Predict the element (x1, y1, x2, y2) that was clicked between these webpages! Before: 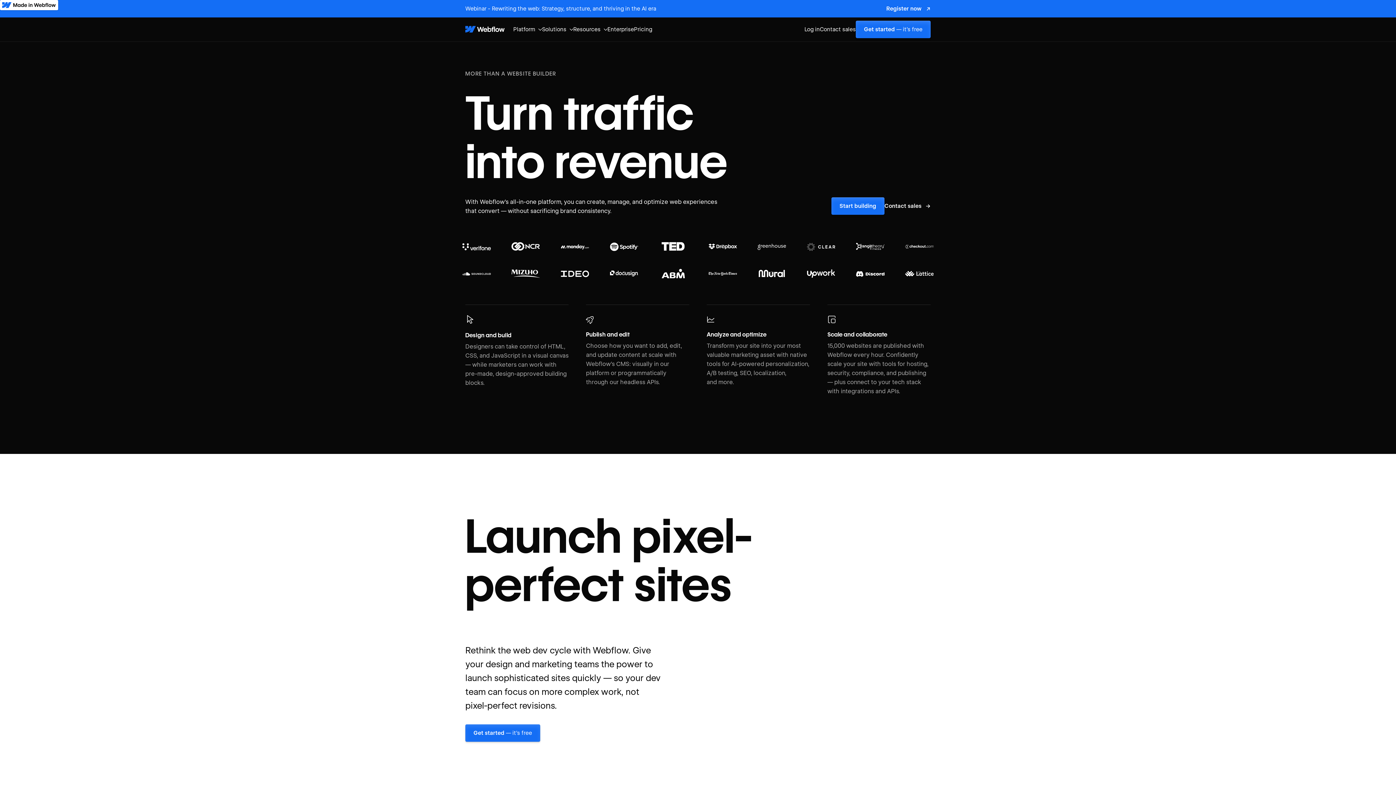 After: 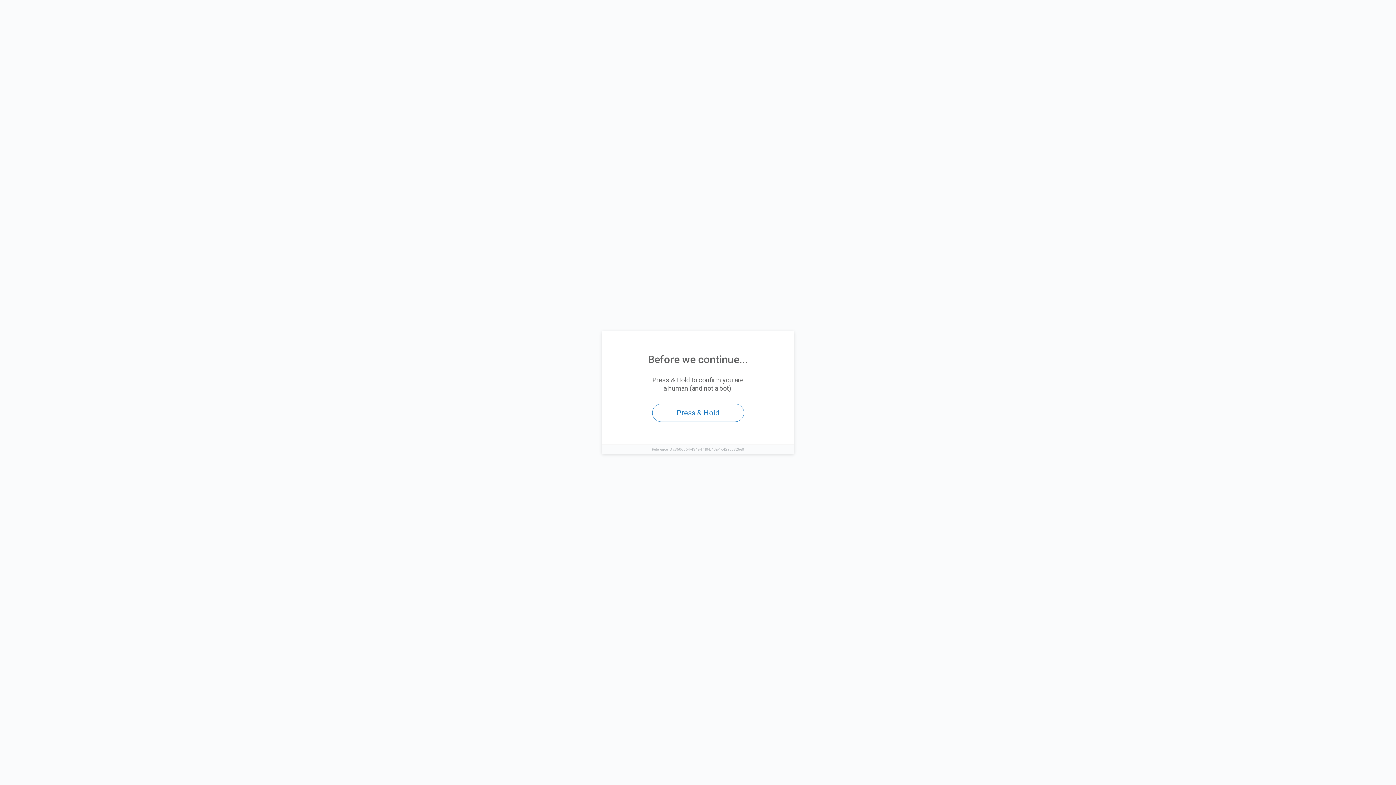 Action: bbox: (465, 724, 540, 742) label: Get started — it’s free